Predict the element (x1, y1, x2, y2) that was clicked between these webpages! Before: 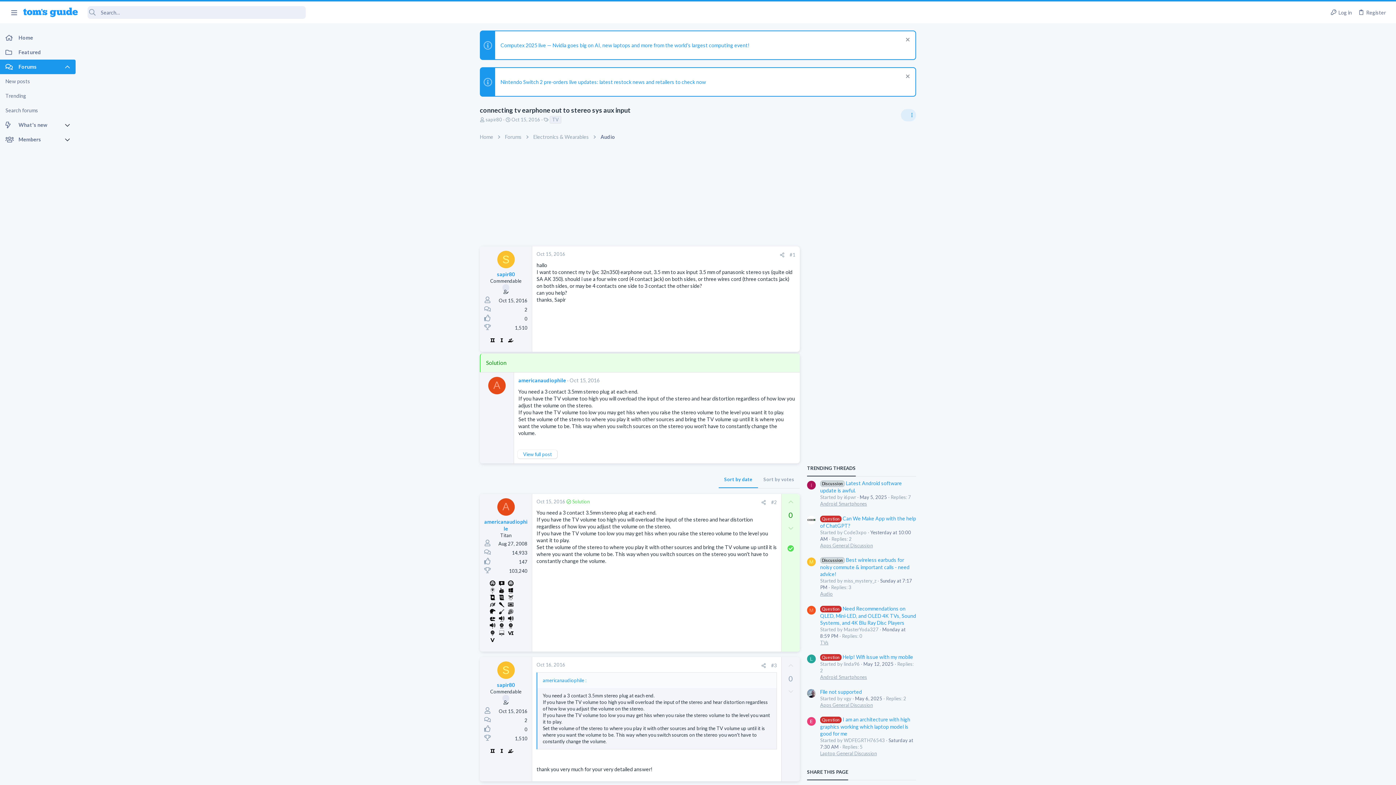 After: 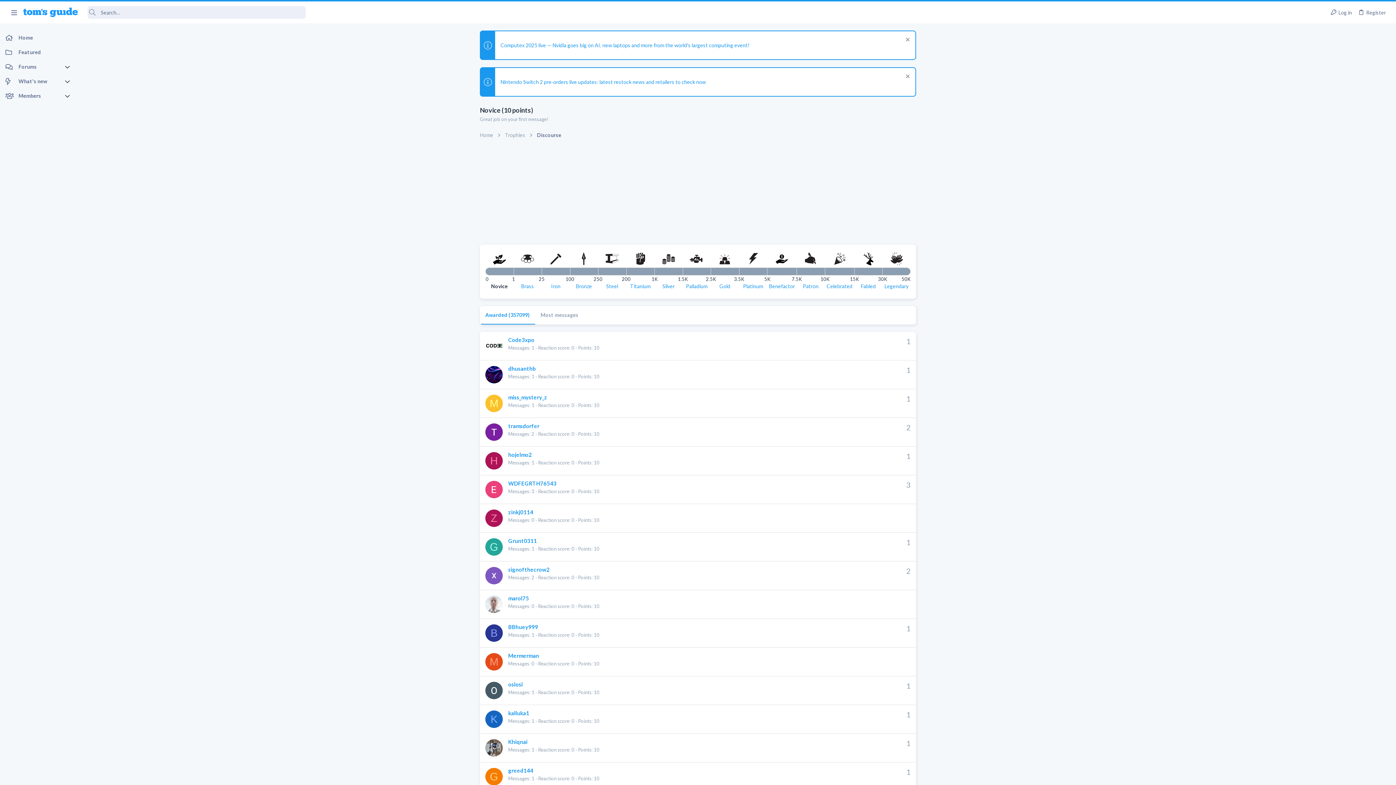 Action: bbox: (506, 747, 514, 754)